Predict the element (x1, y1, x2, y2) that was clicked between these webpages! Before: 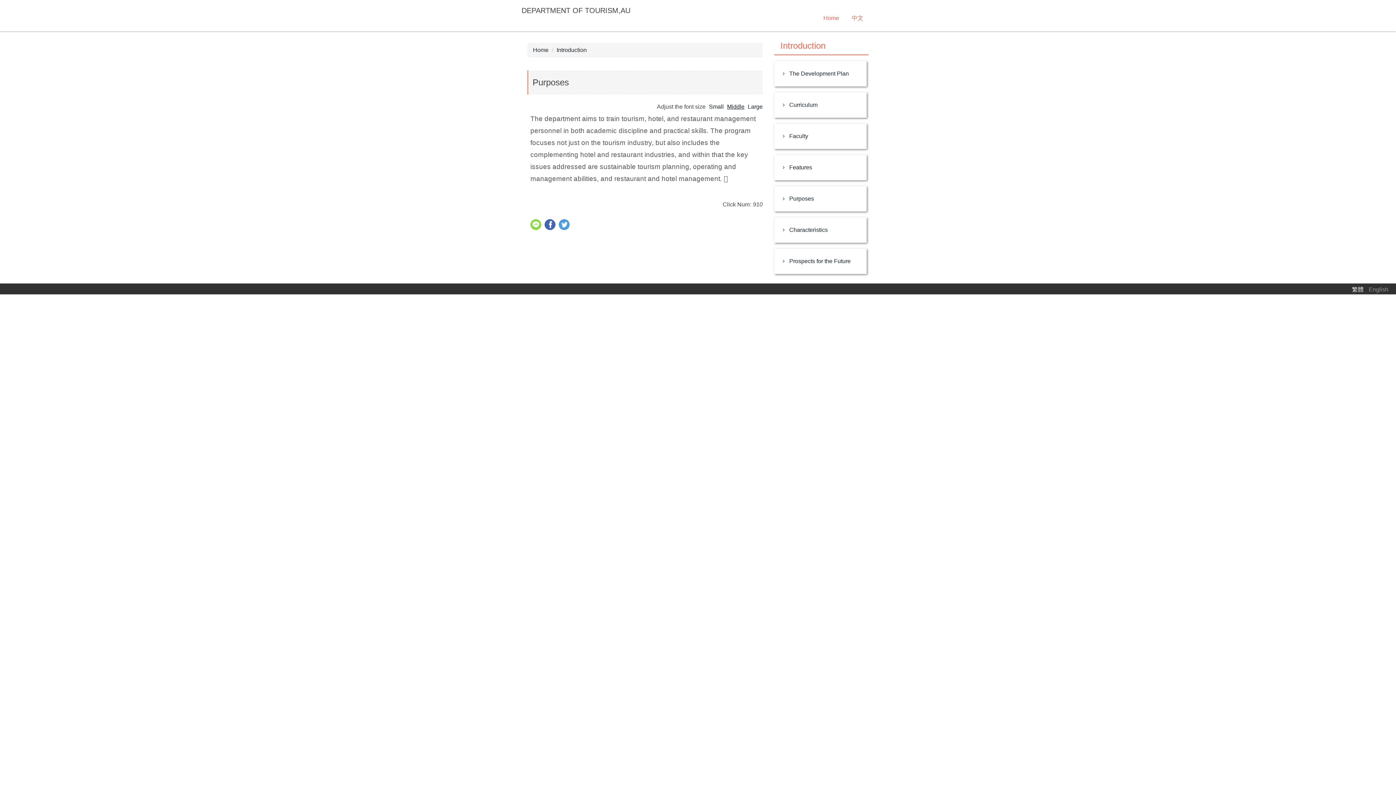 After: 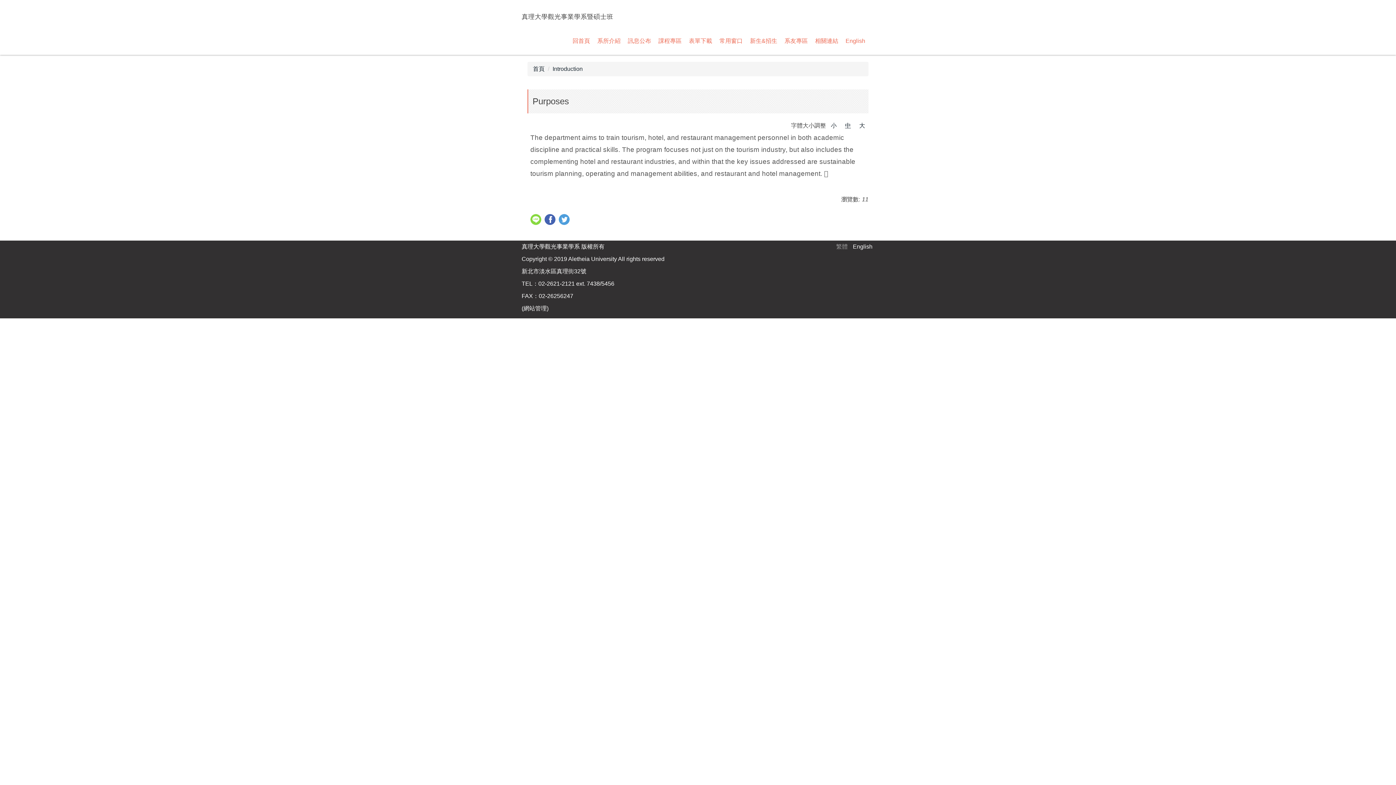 Action: bbox: (1350, 286, 1365, 292) label: 繁體